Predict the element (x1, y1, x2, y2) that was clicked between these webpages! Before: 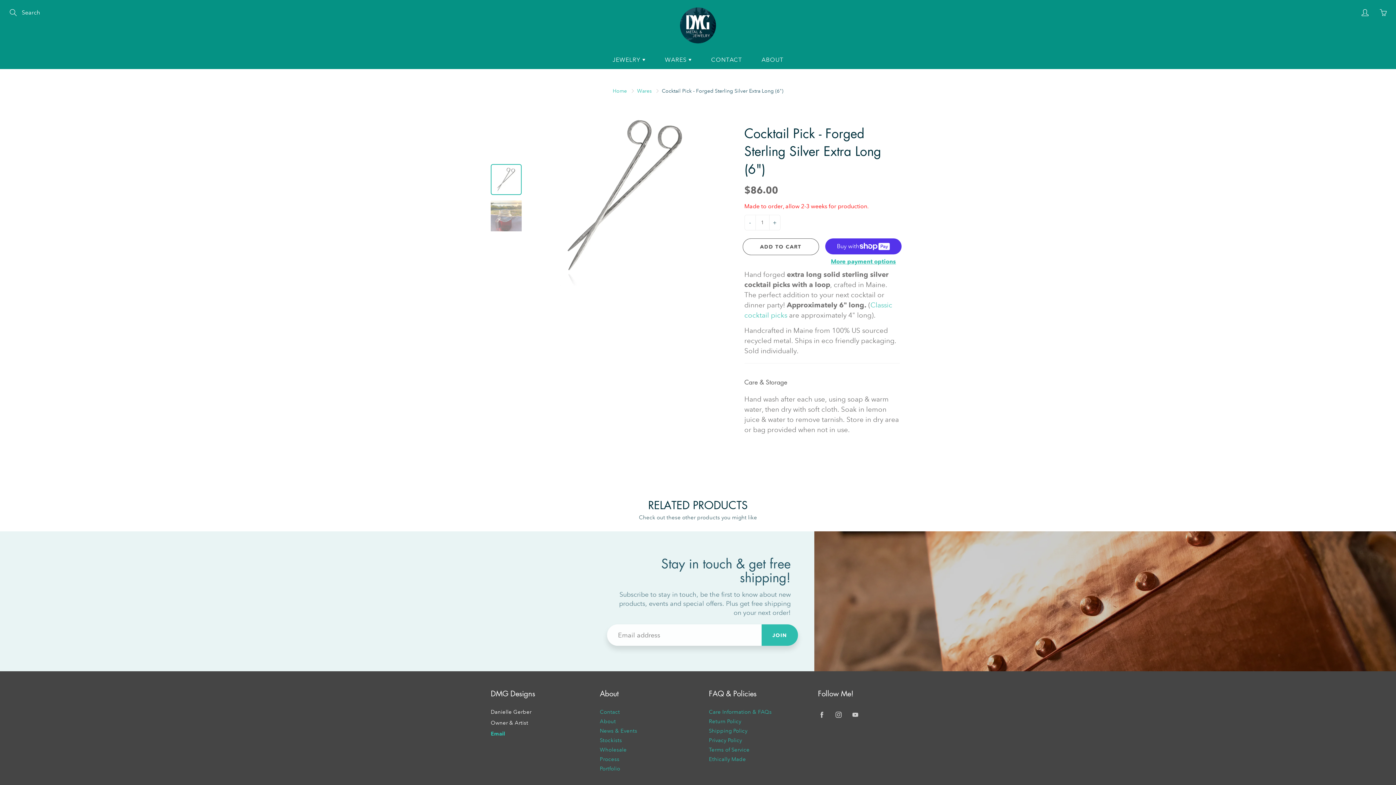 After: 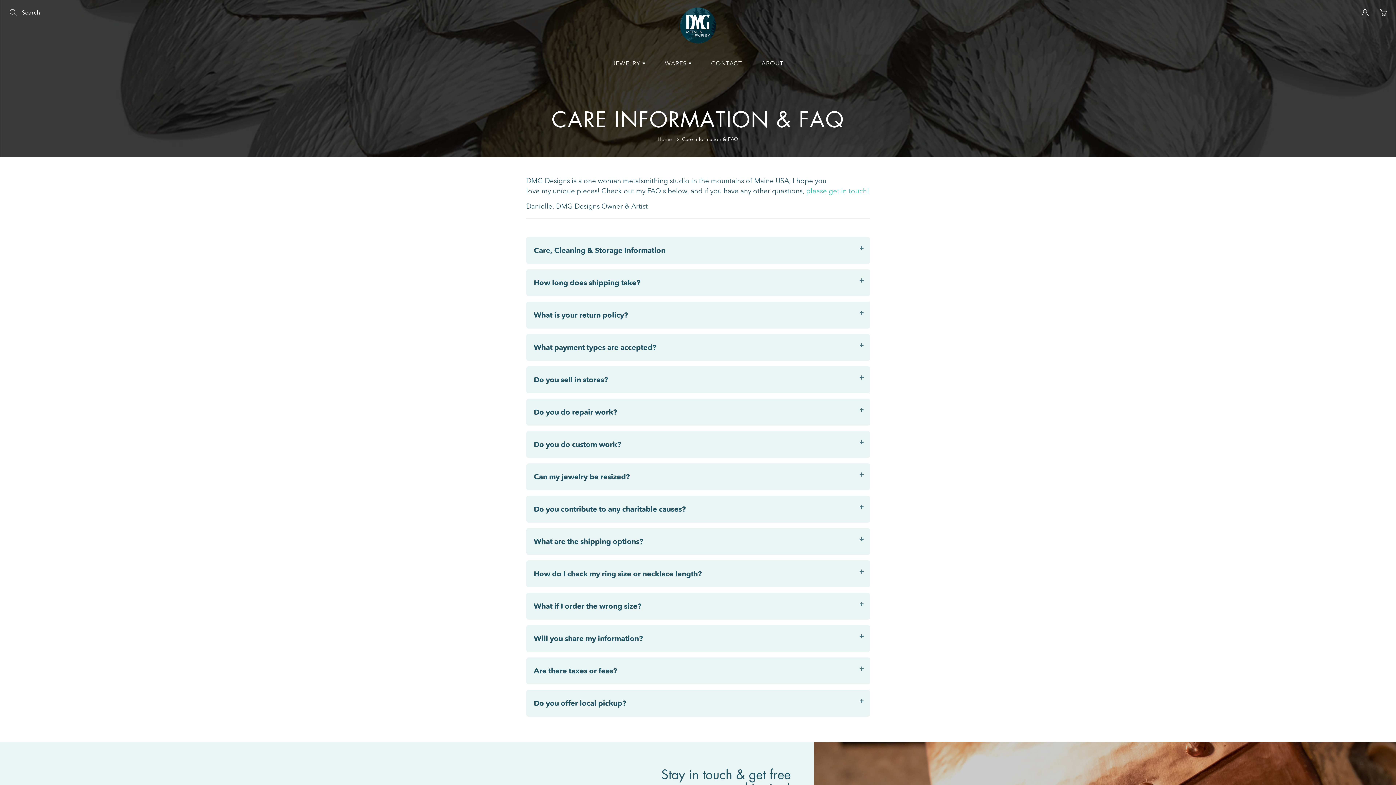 Action: label: Care Information & FAQs bbox: (709, 708, 772, 715)